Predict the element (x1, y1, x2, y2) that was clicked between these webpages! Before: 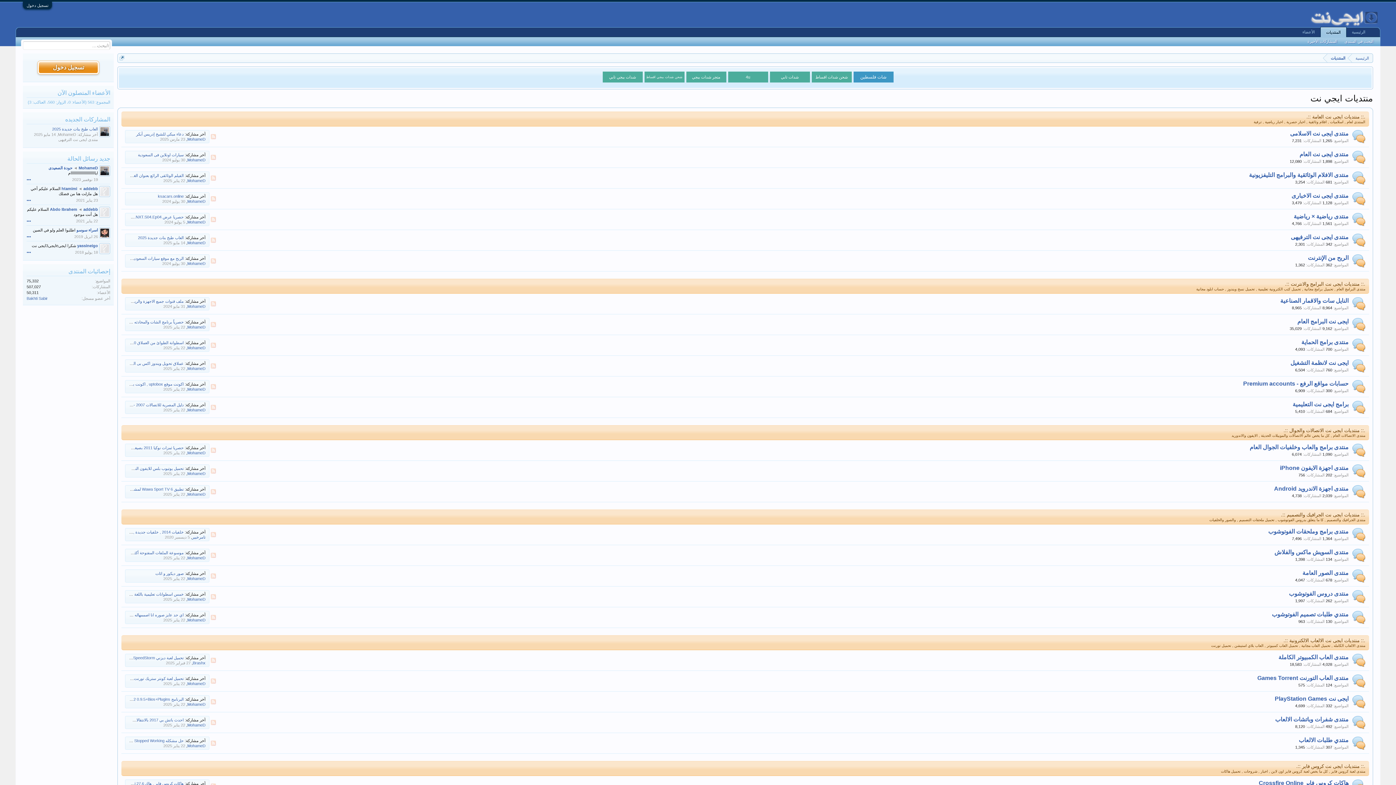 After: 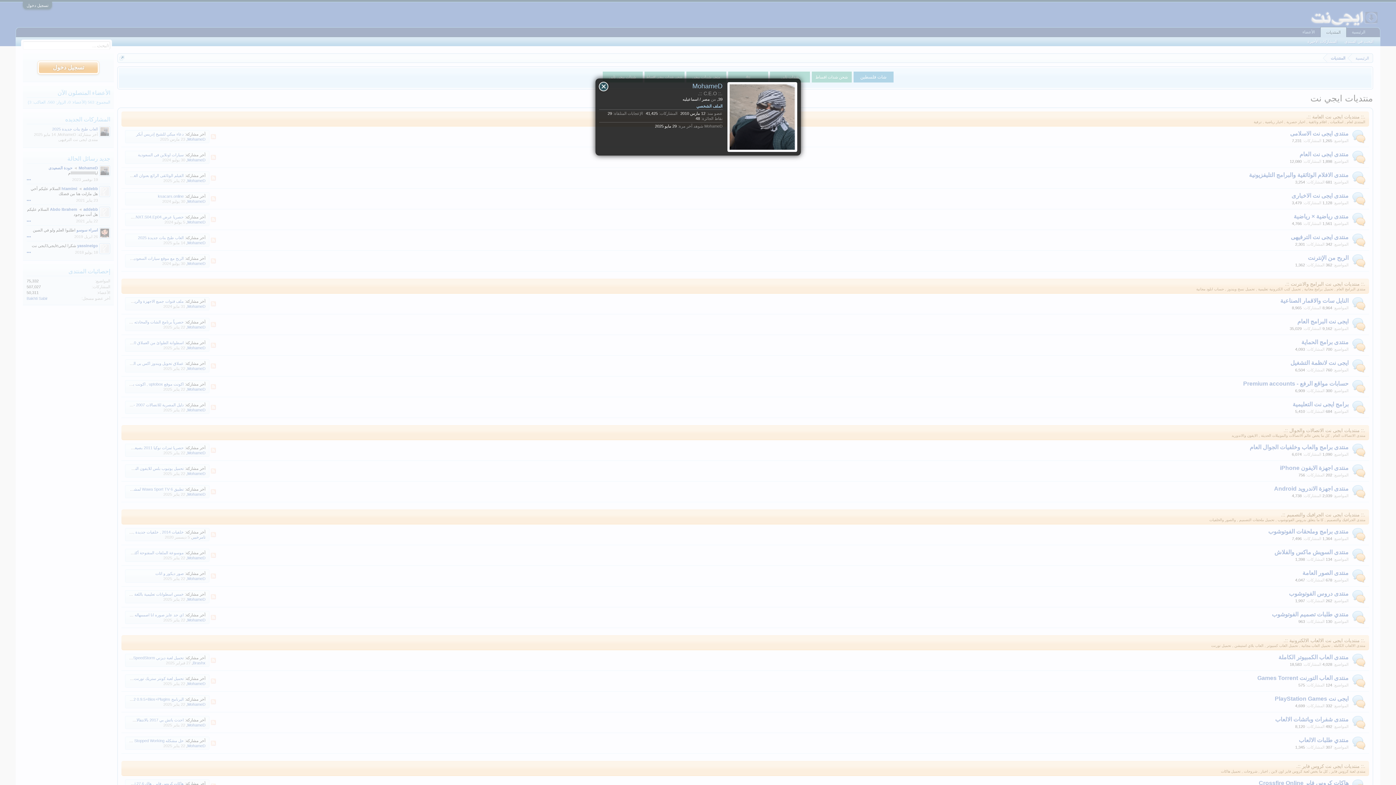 Action: label: MohameD bbox: (187, 681, 205, 686)